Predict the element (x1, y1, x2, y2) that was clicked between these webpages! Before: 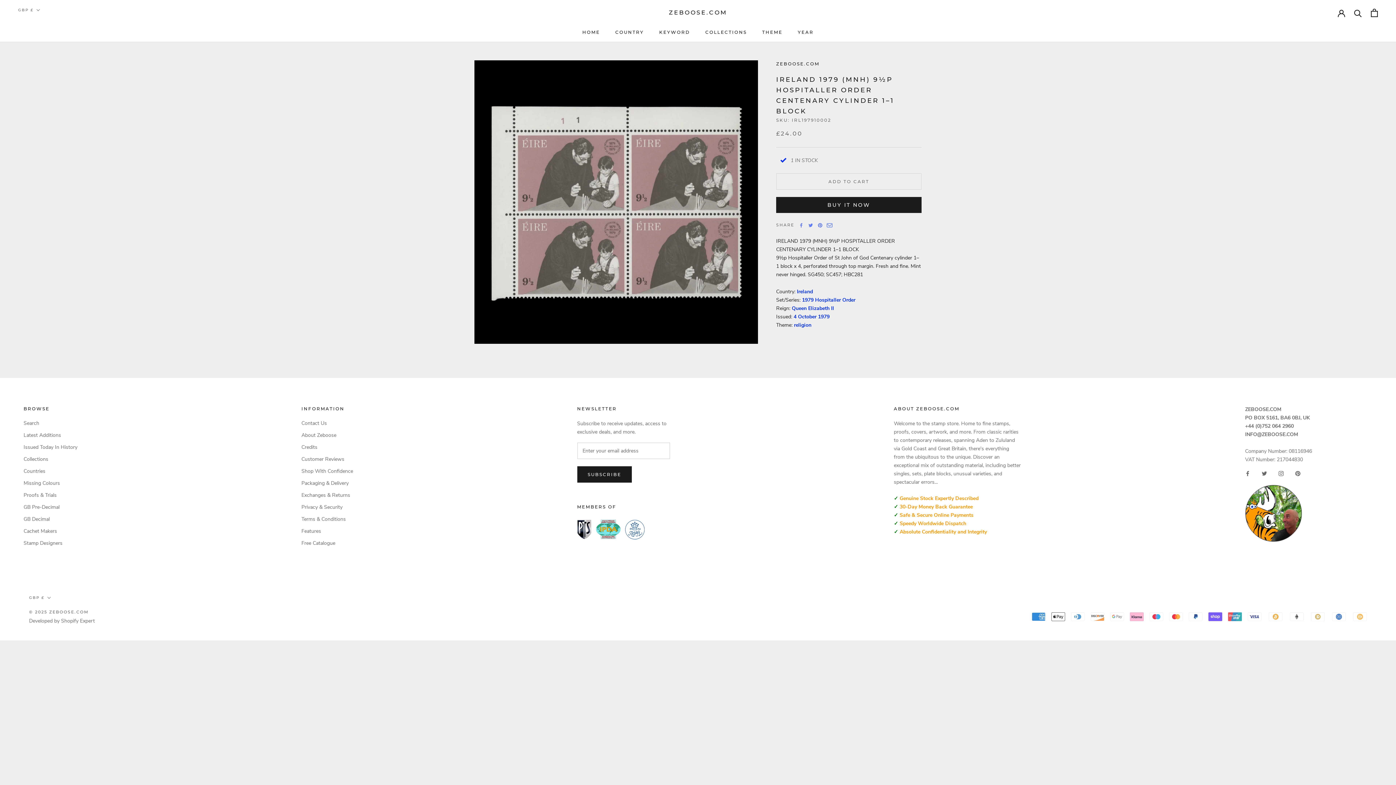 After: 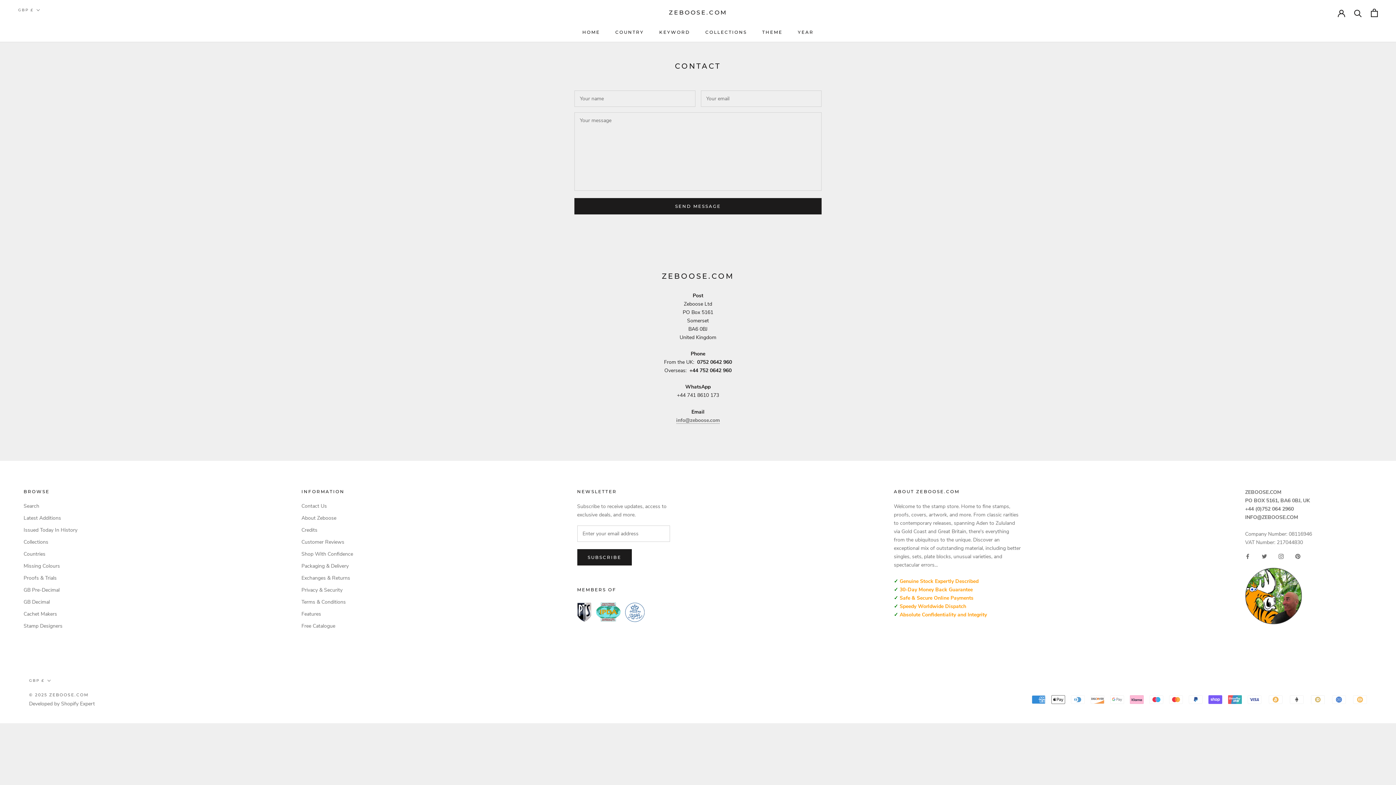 Action: bbox: (301, 419, 353, 427) label: Contact Us